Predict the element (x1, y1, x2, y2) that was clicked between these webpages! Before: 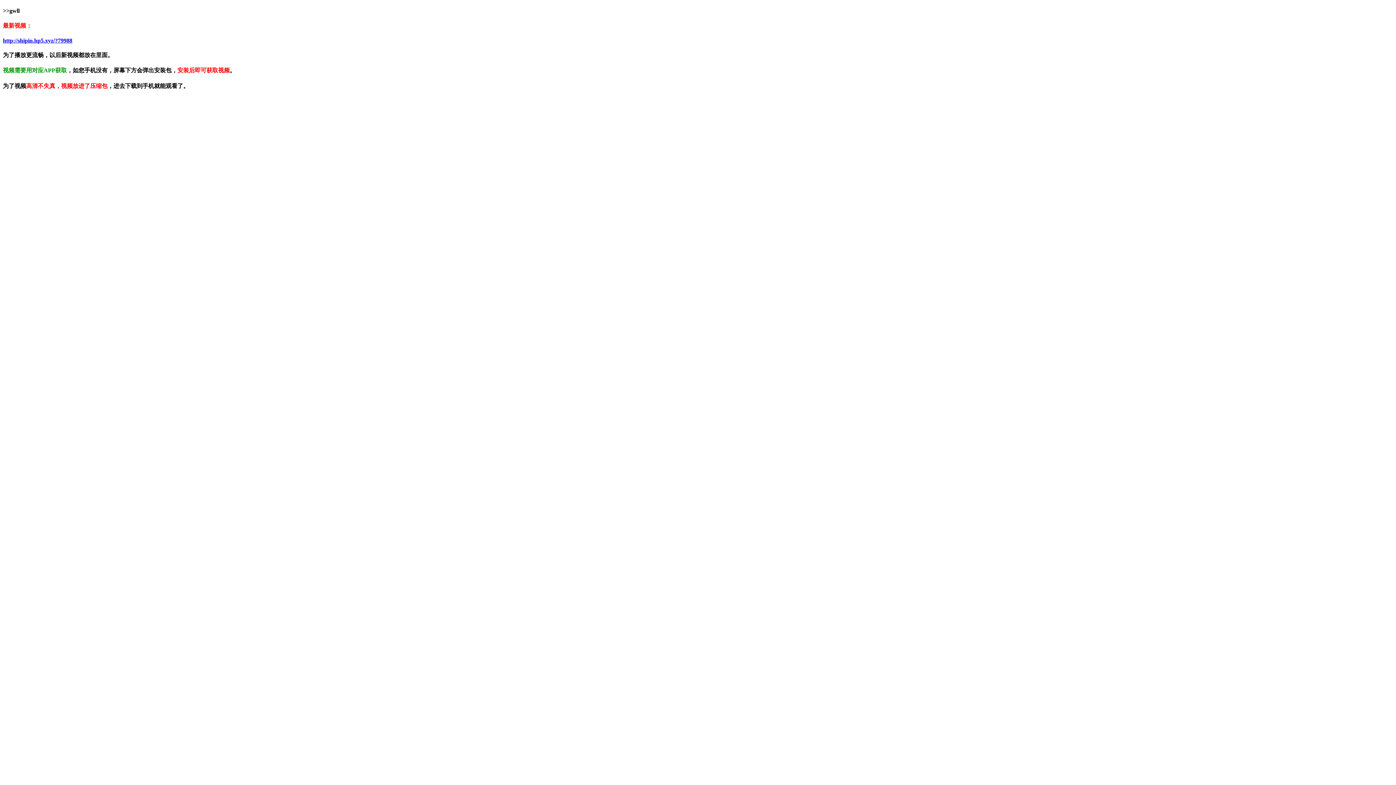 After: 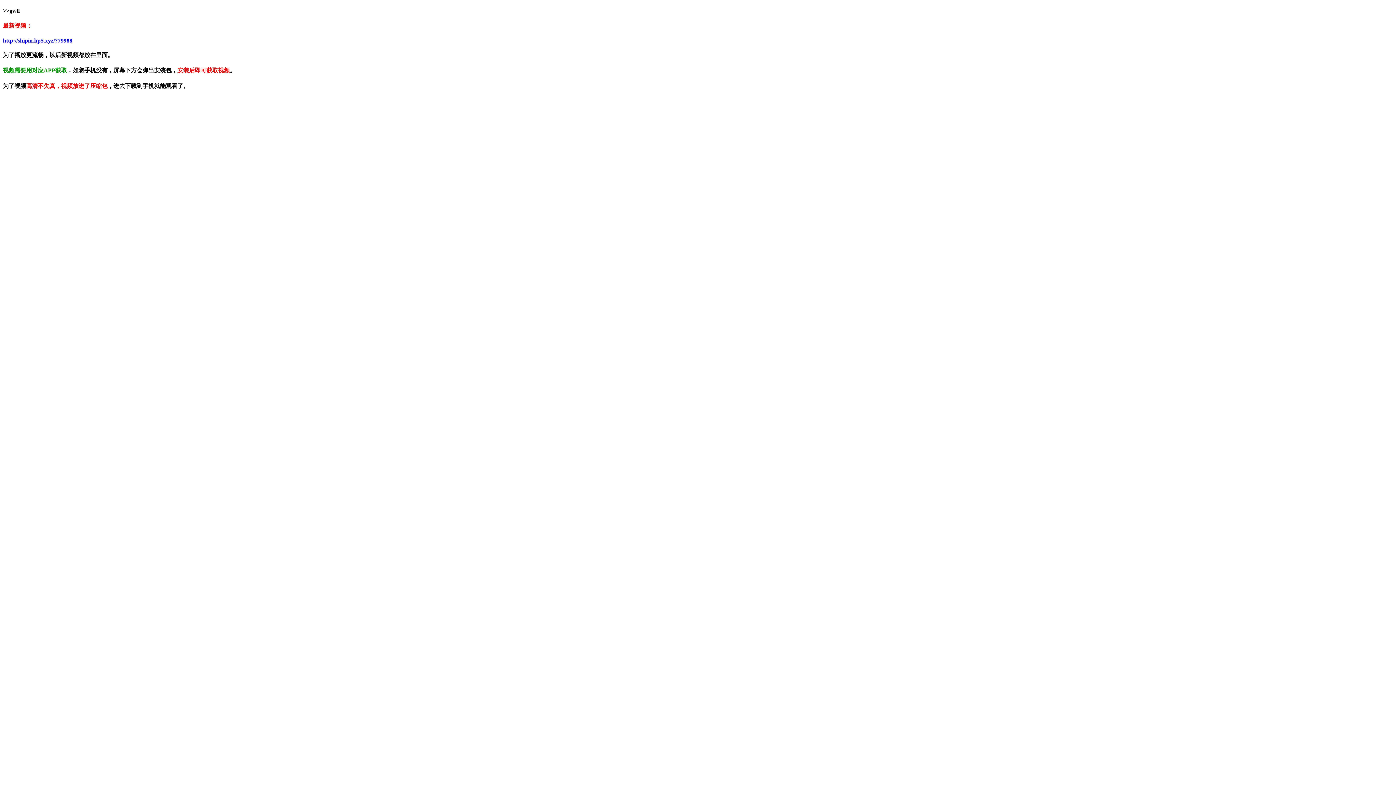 Action: bbox: (2, 37, 72, 43) label: http://shipin.hp5.xyz/?79988